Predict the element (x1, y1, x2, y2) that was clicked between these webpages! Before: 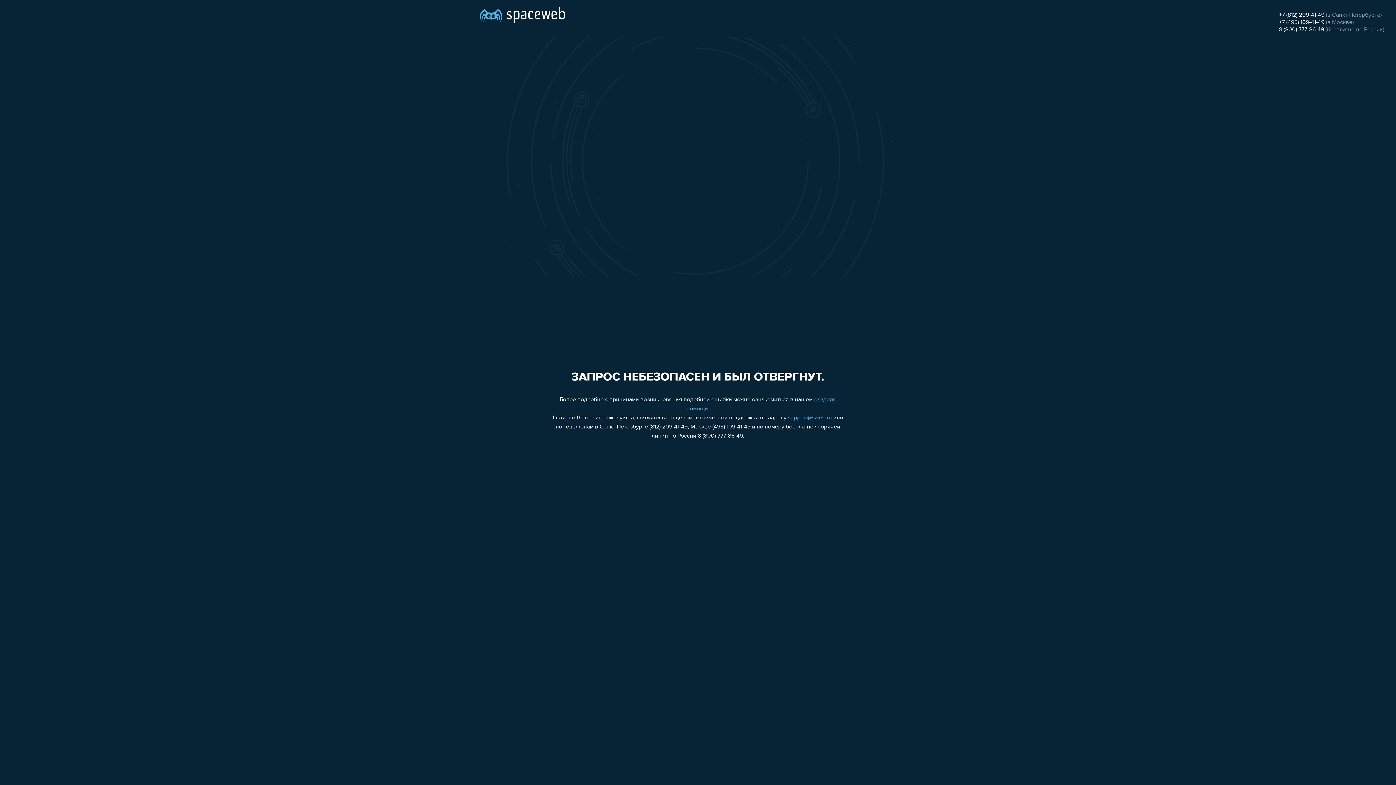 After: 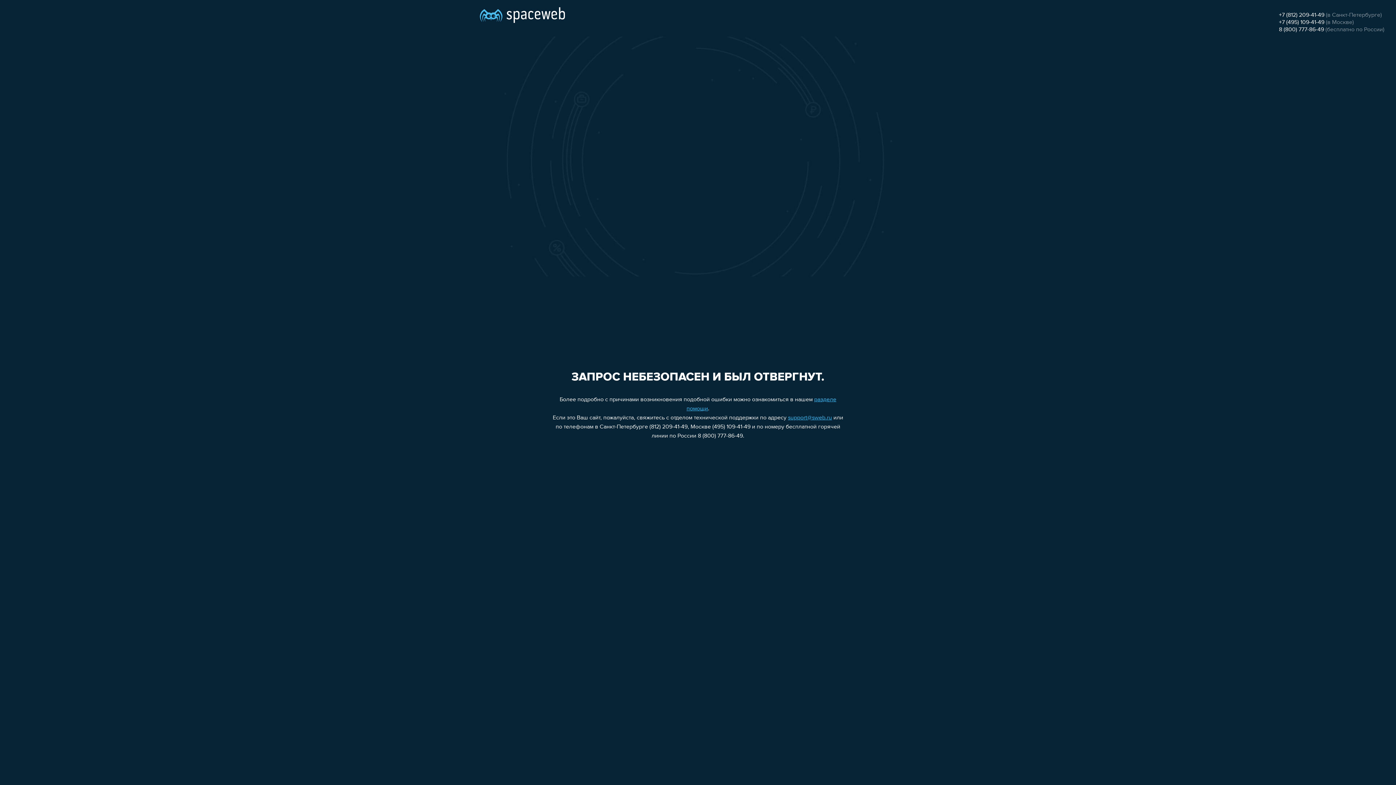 Action: bbox: (1279, 19, 1324, 25) label: +7 (495) 109-41-49